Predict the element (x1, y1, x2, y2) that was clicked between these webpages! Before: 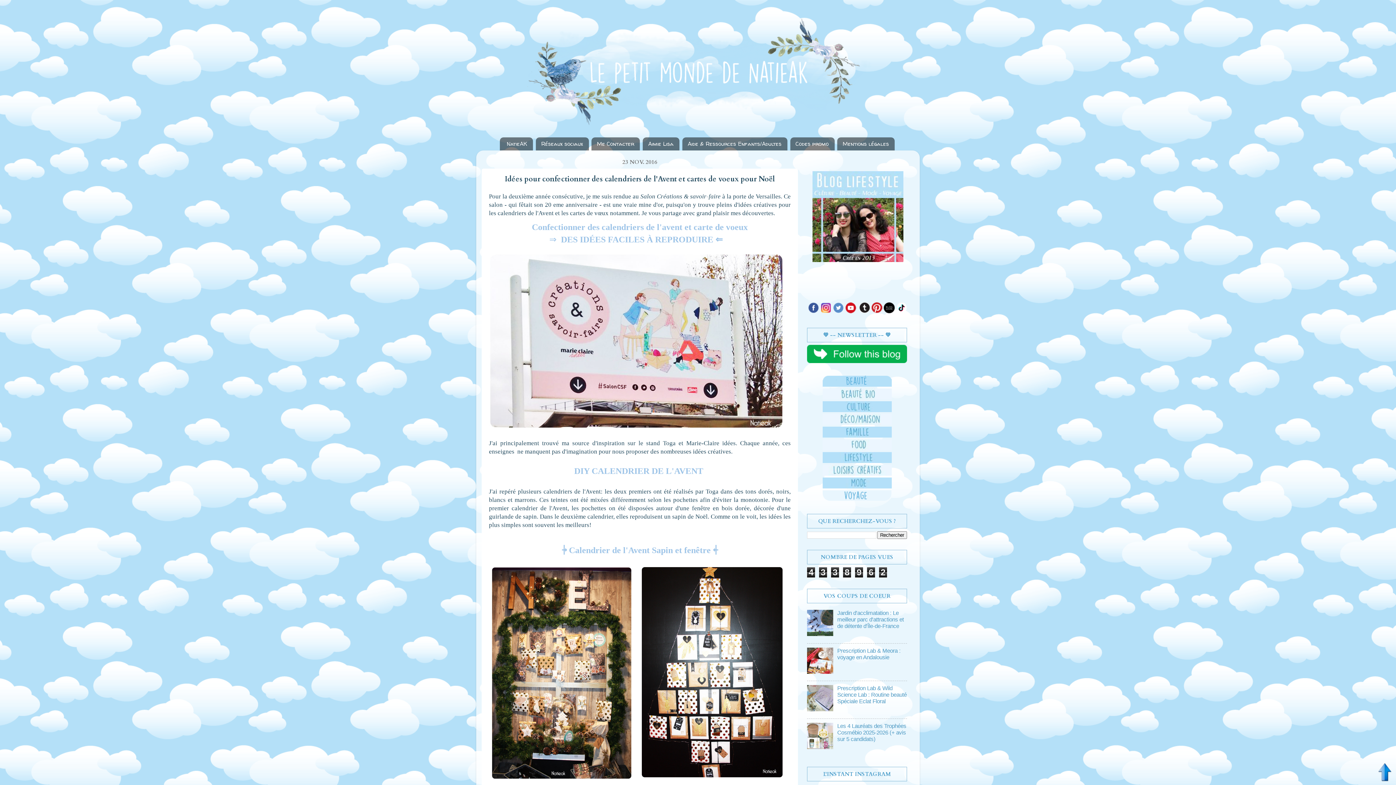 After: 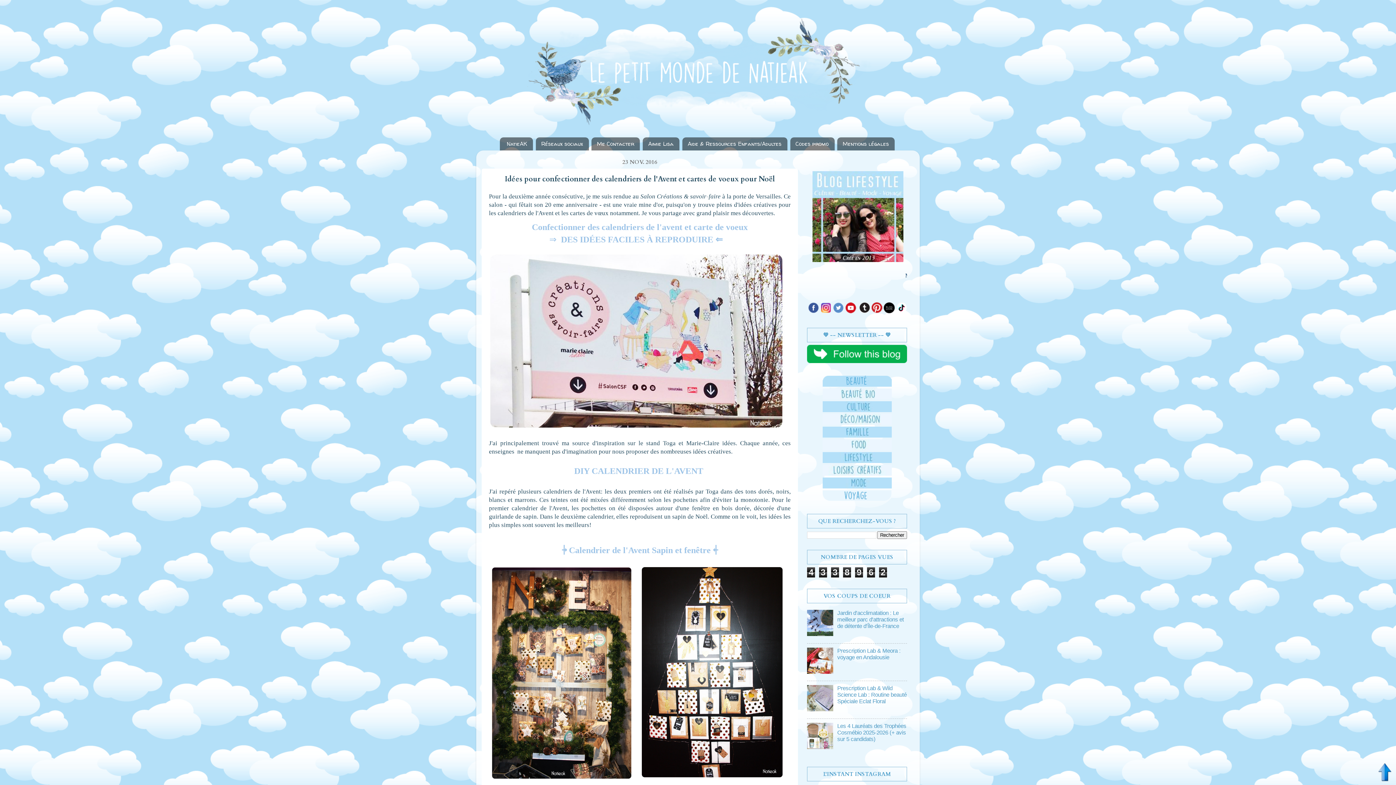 Action: bbox: (1376, 763, 1394, 783)